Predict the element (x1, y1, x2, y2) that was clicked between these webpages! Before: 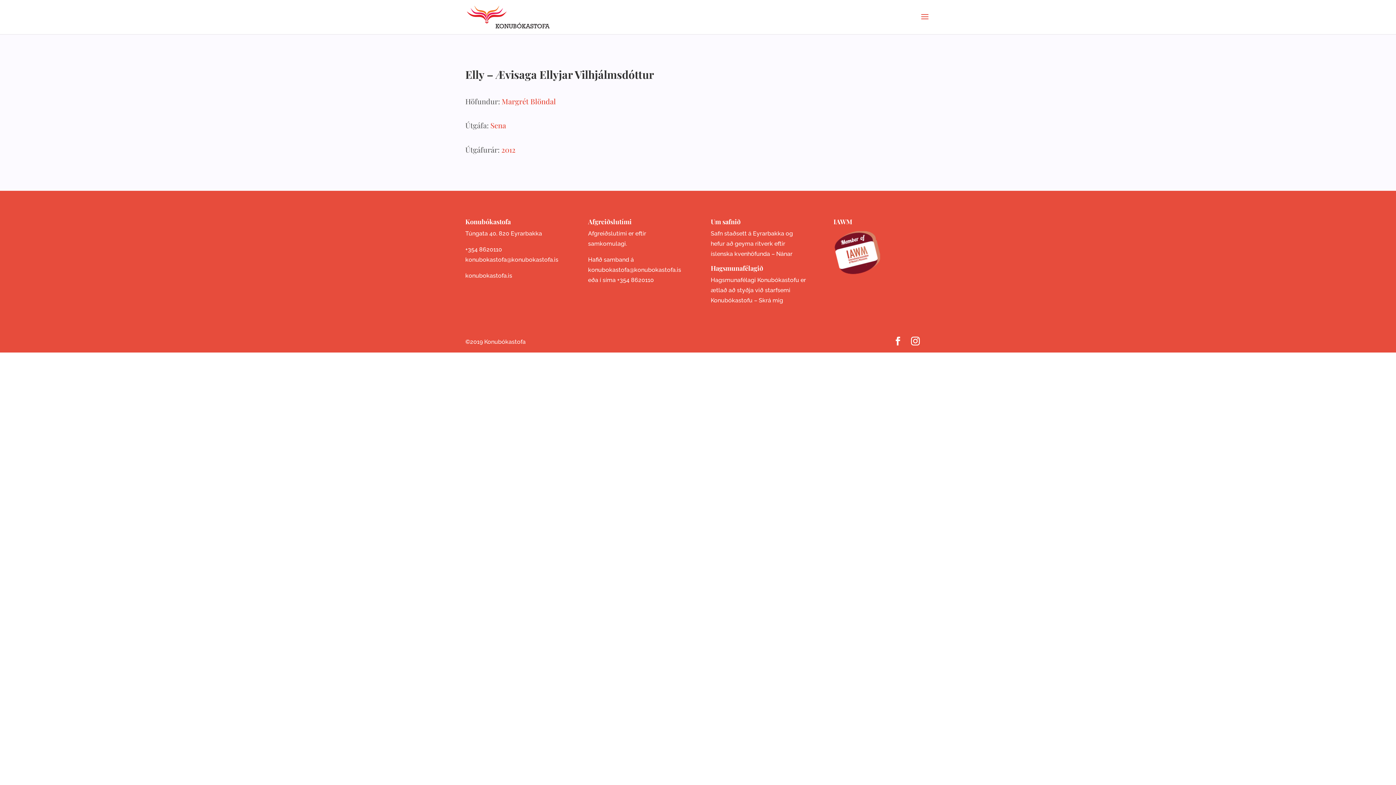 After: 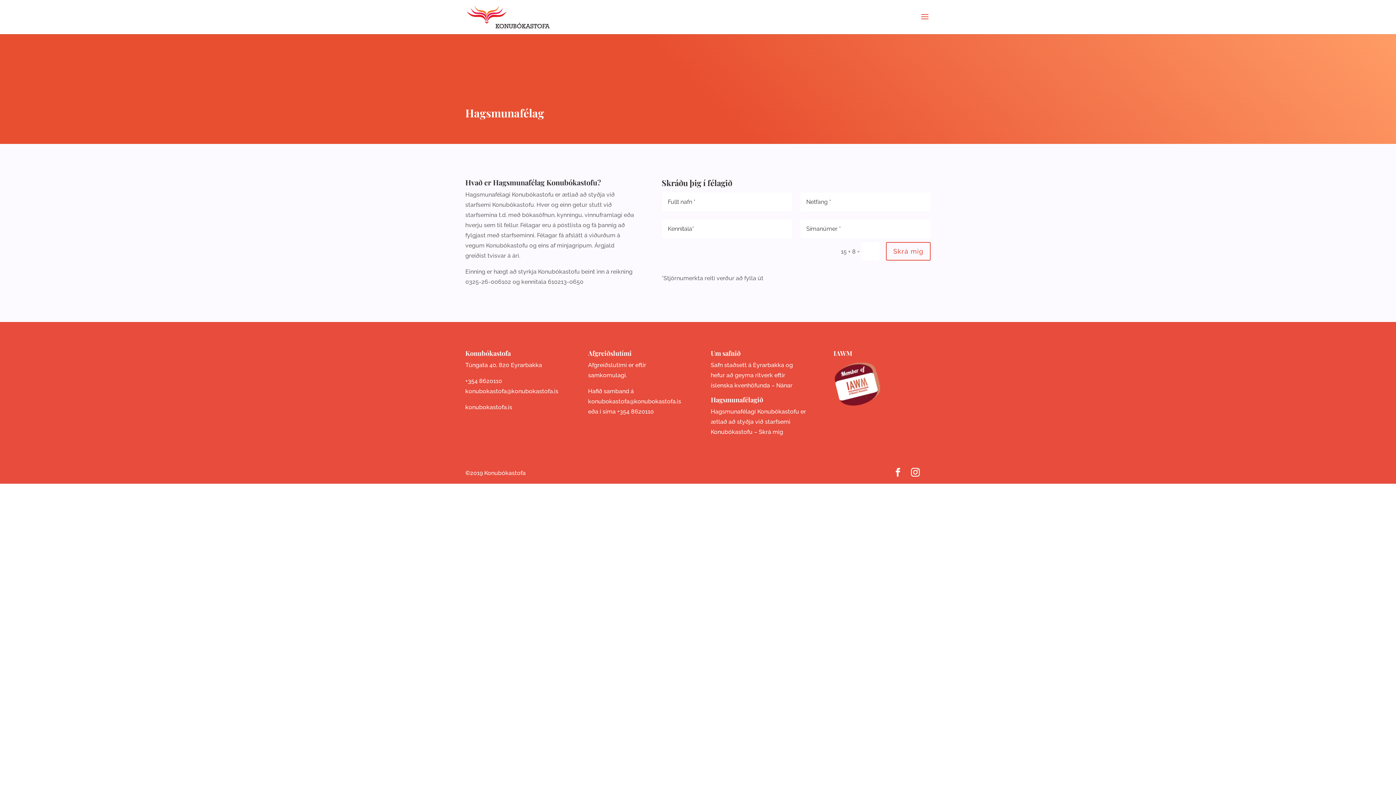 Action: bbox: (758, 297, 783, 304) label: Skrá mig